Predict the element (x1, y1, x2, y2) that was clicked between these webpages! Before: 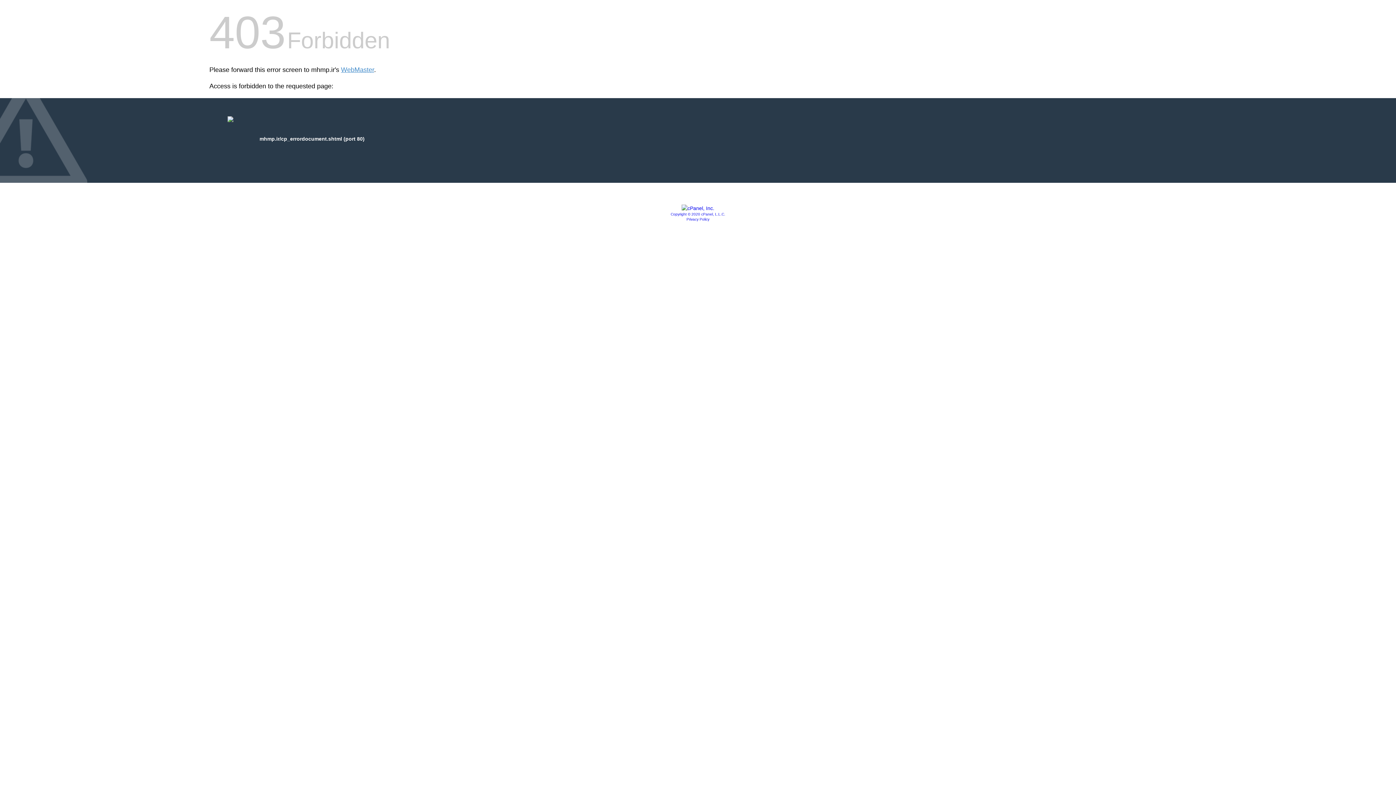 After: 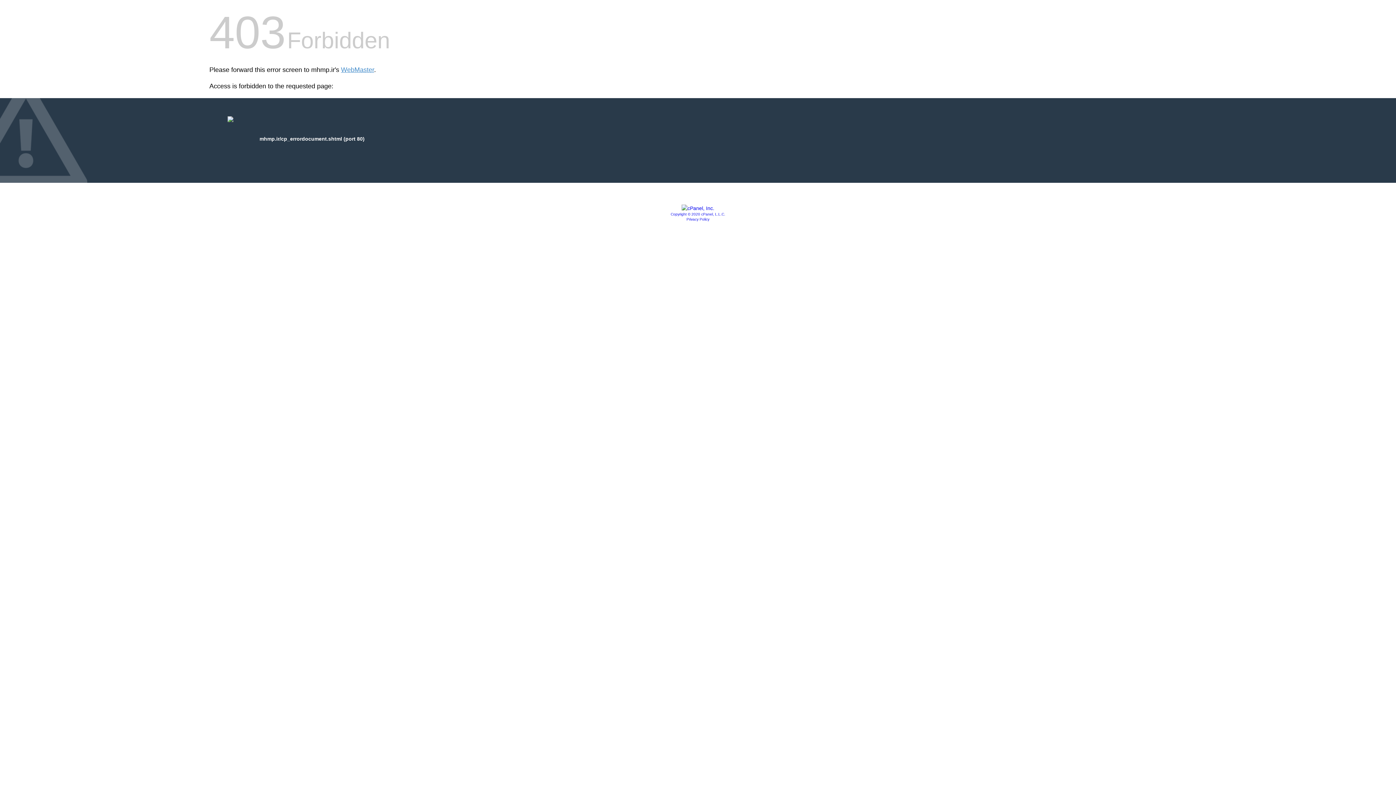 Action: bbox: (681, 205, 714, 211)